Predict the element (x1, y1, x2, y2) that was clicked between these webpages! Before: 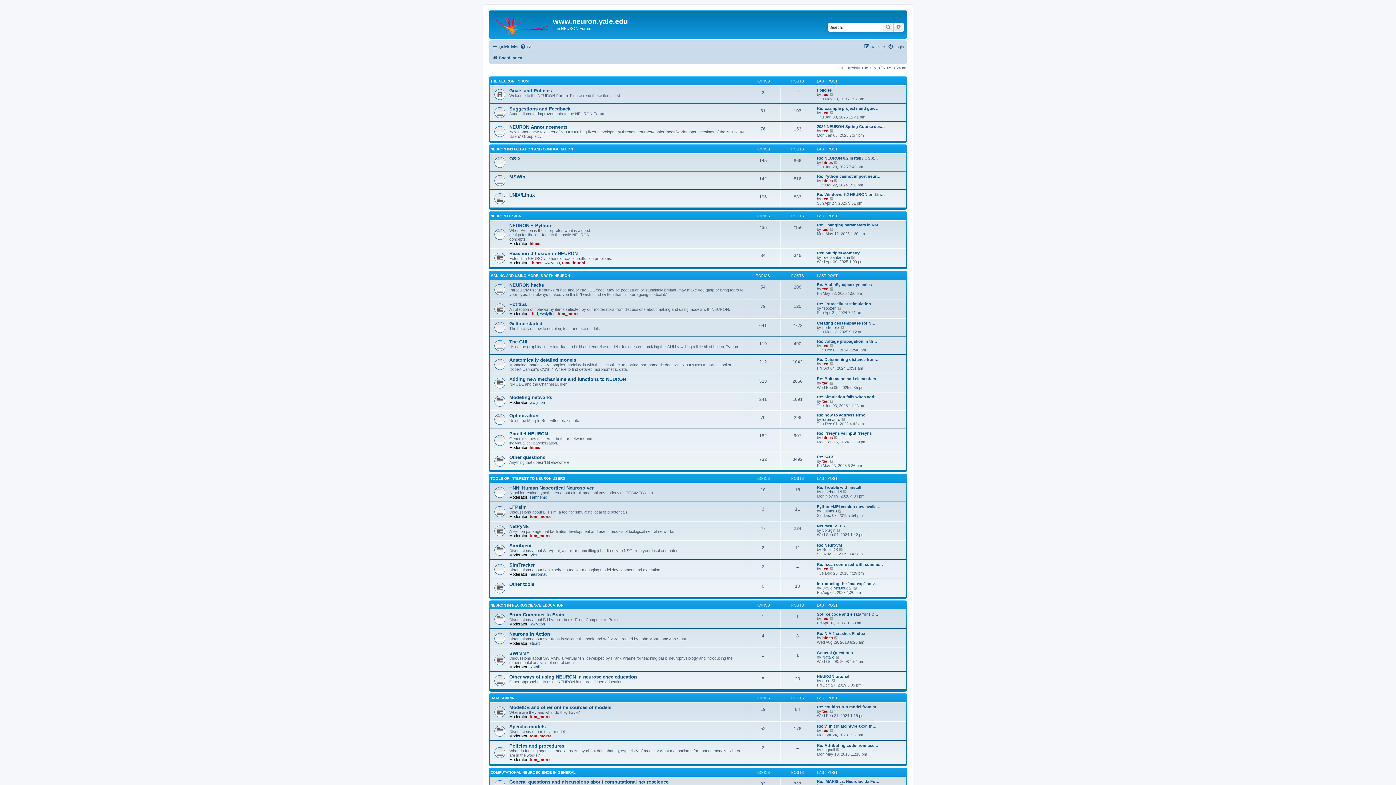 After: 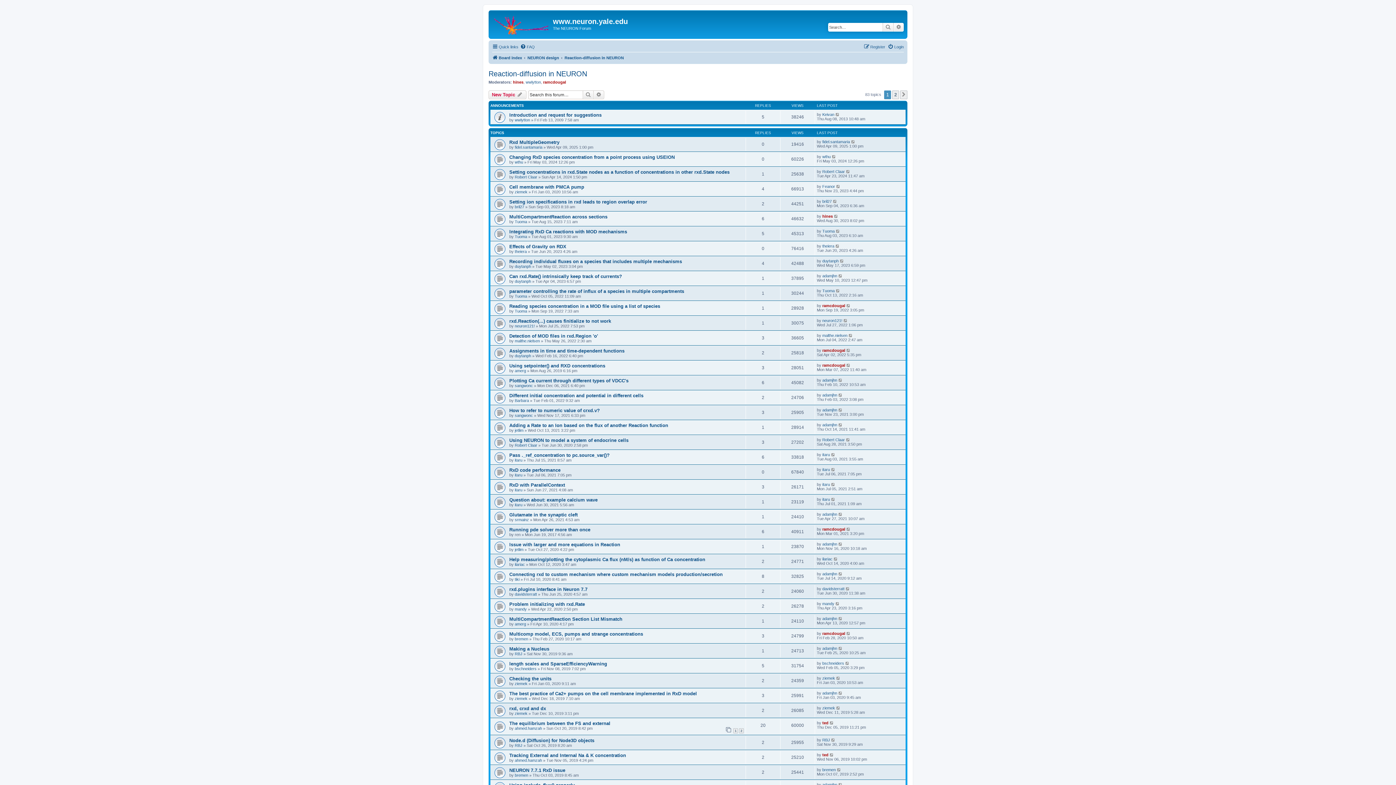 Action: bbox: (509, 250, 577, 256) label: Reaction-diffusion in NEURON